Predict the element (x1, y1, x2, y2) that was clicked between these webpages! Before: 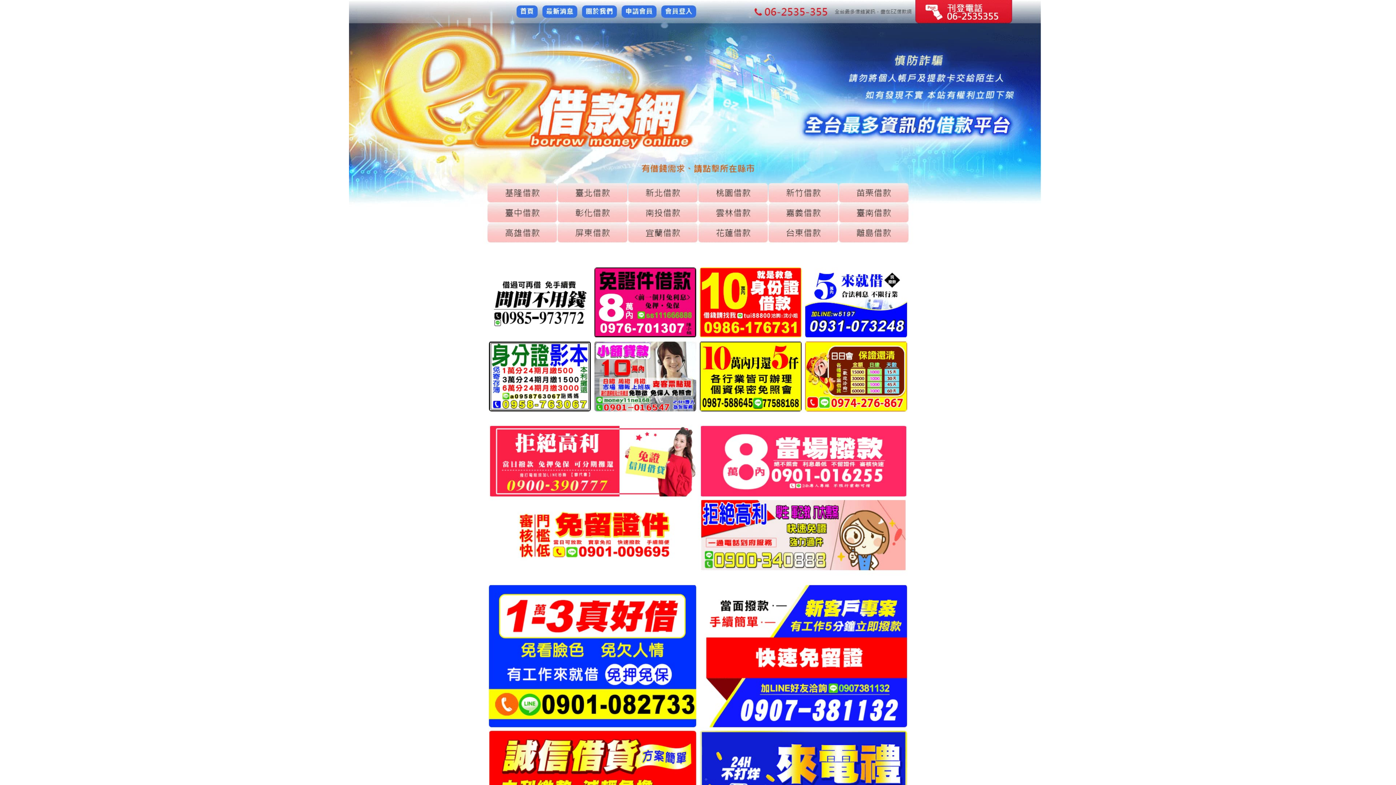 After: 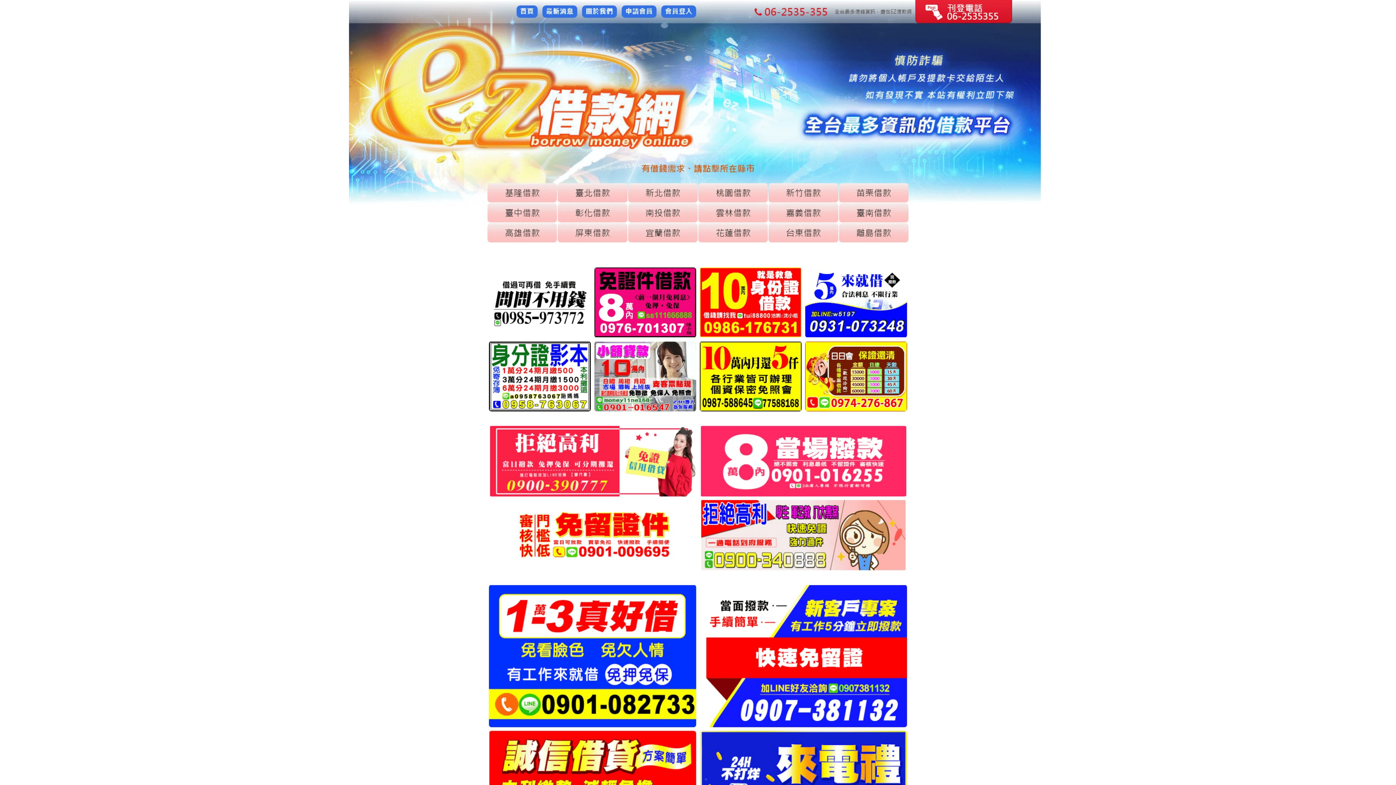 Action: bbox: (349, 644, 1047, 650)